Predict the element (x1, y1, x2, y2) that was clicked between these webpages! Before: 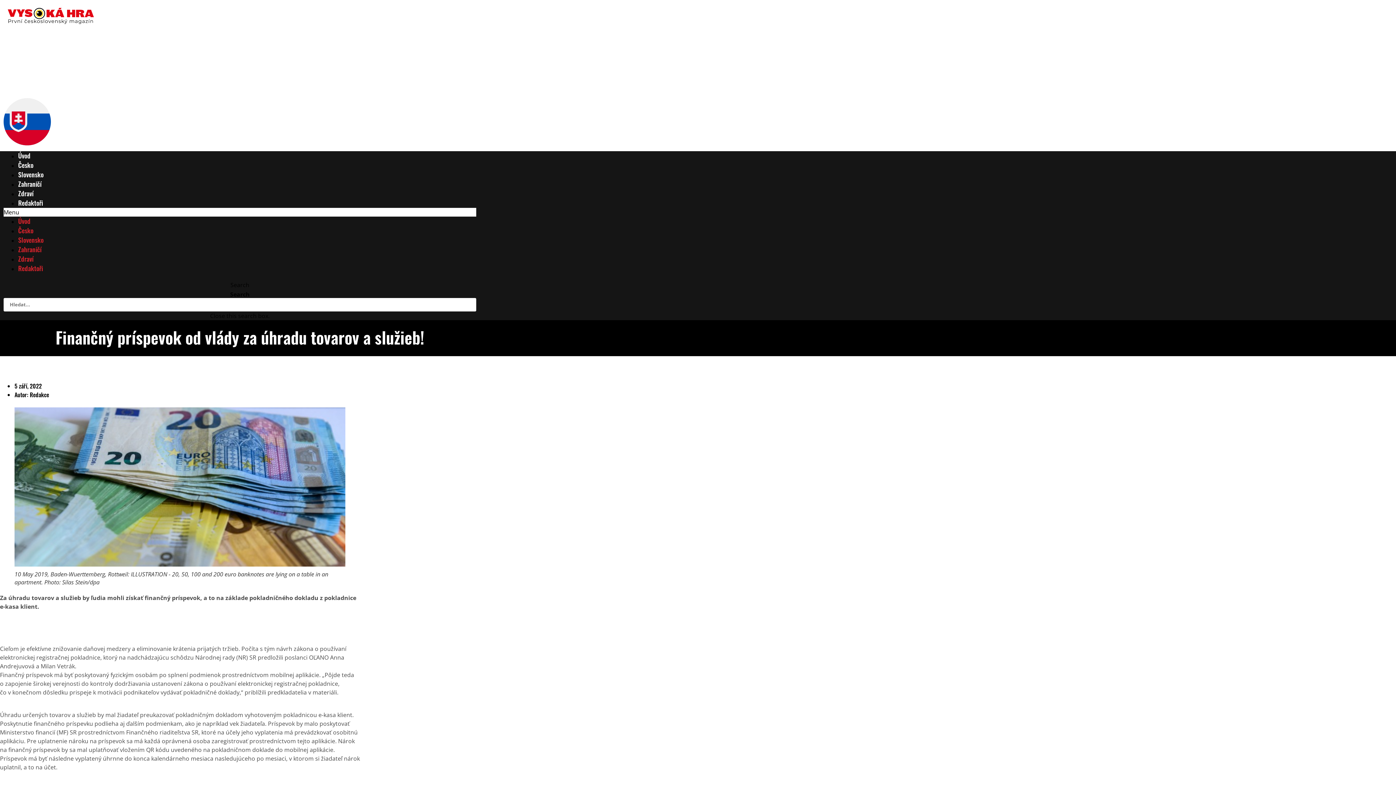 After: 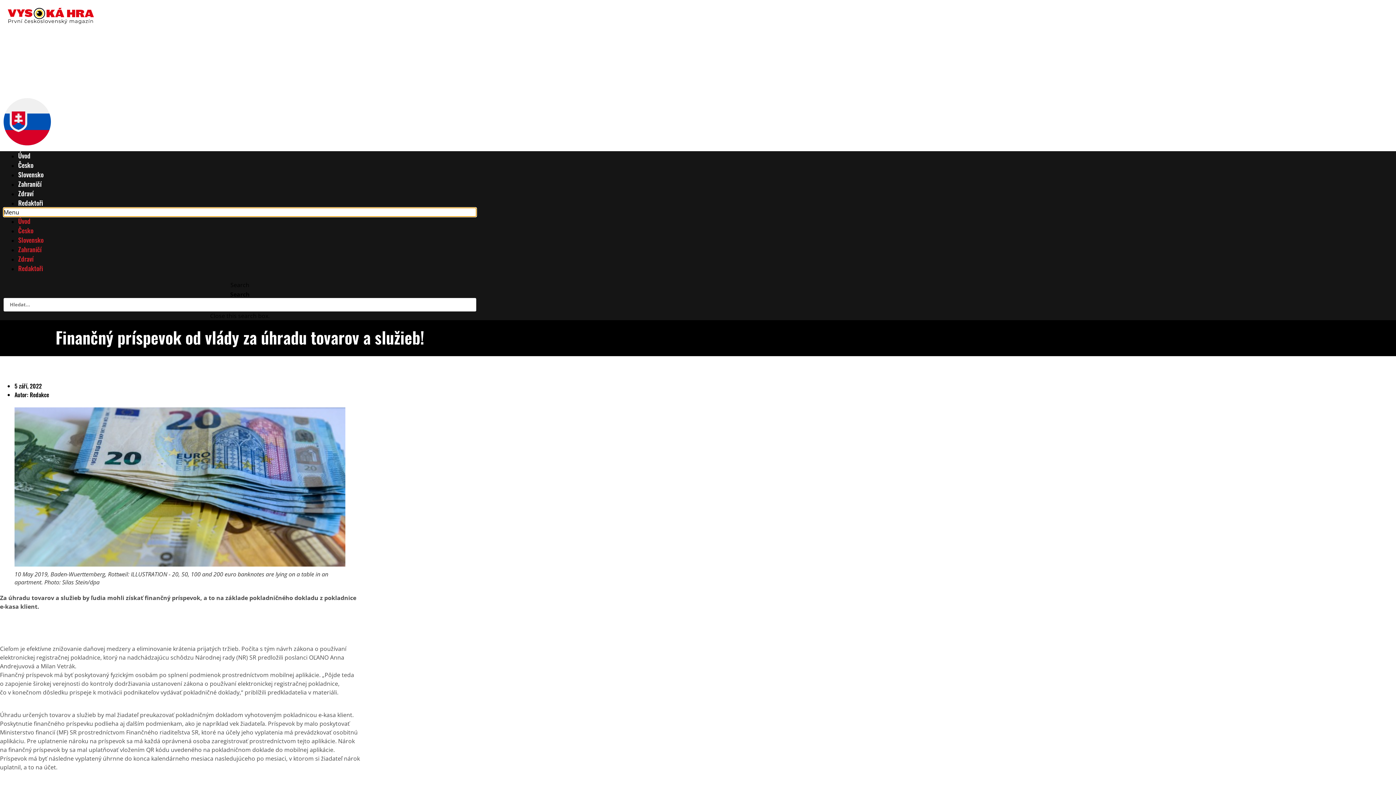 Action: bbox: (3, 208, 476, 216) label: Menu Toggle